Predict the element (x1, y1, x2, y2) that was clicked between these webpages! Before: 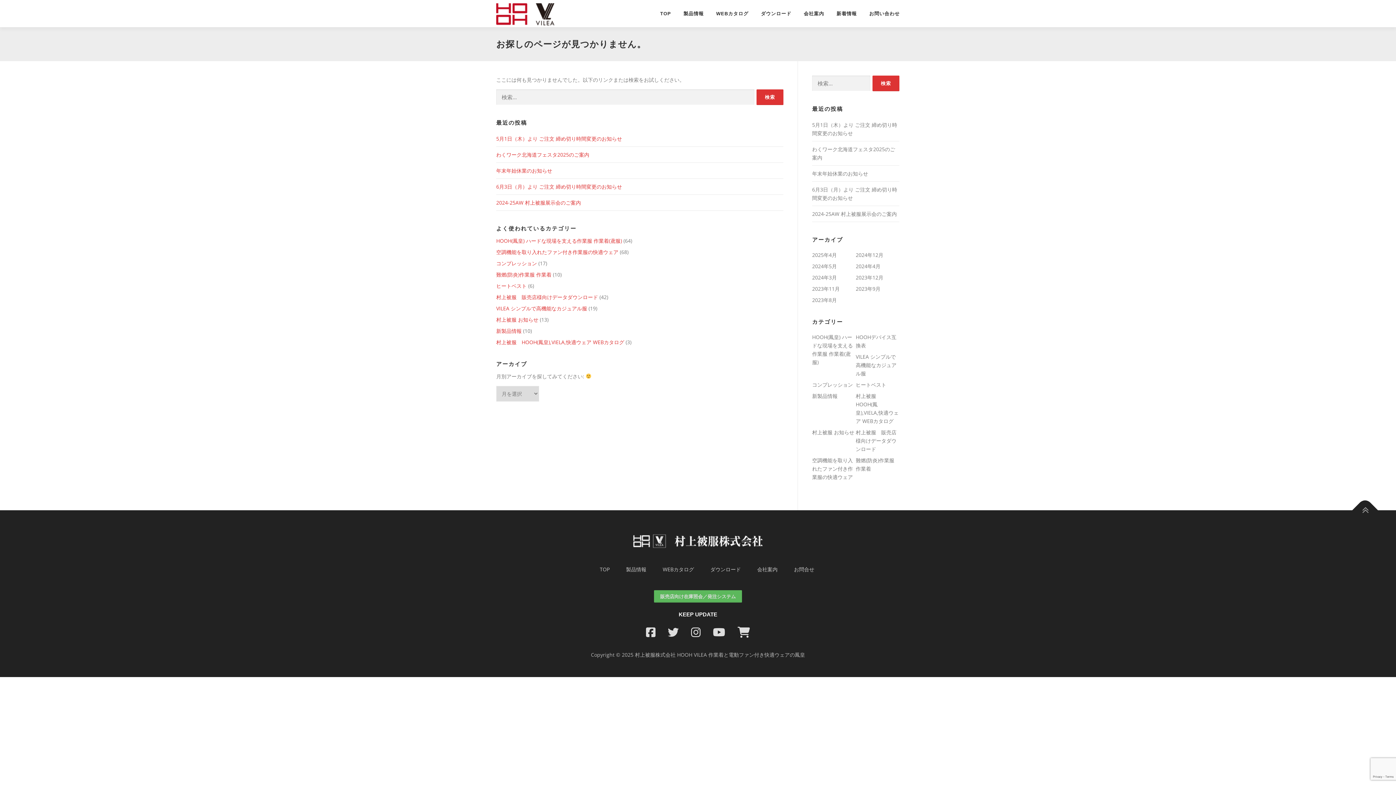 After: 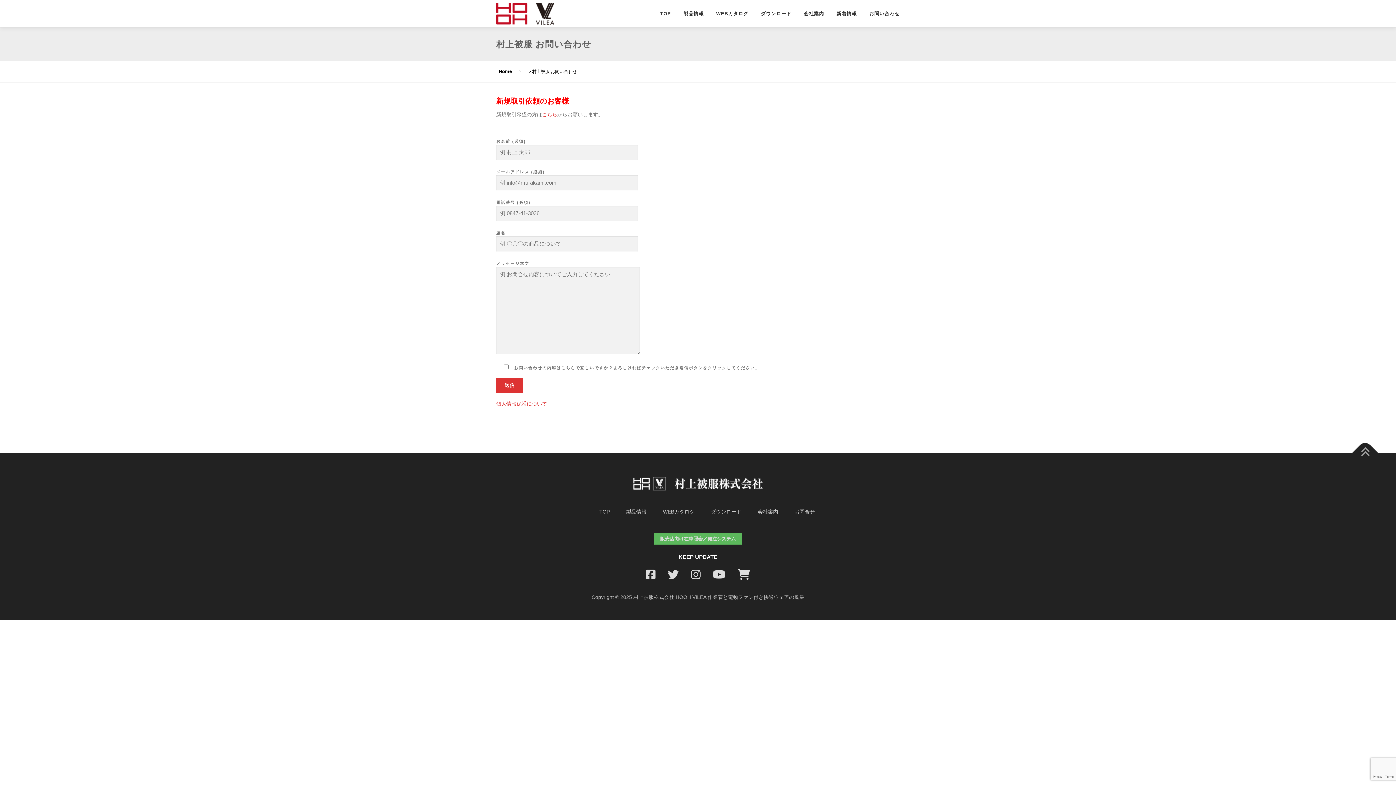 Action: bbox: (863, 0, 900, 27) label: お問い合わせ